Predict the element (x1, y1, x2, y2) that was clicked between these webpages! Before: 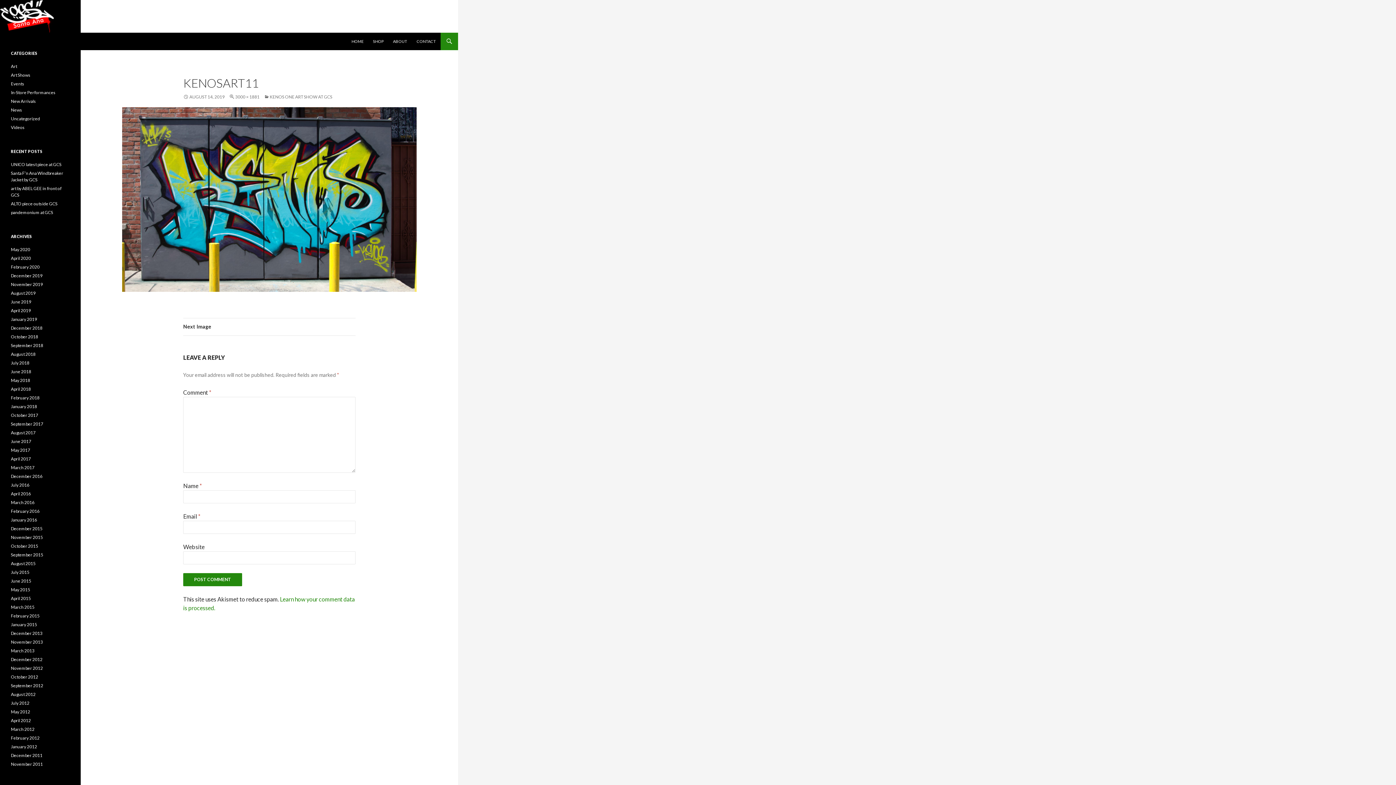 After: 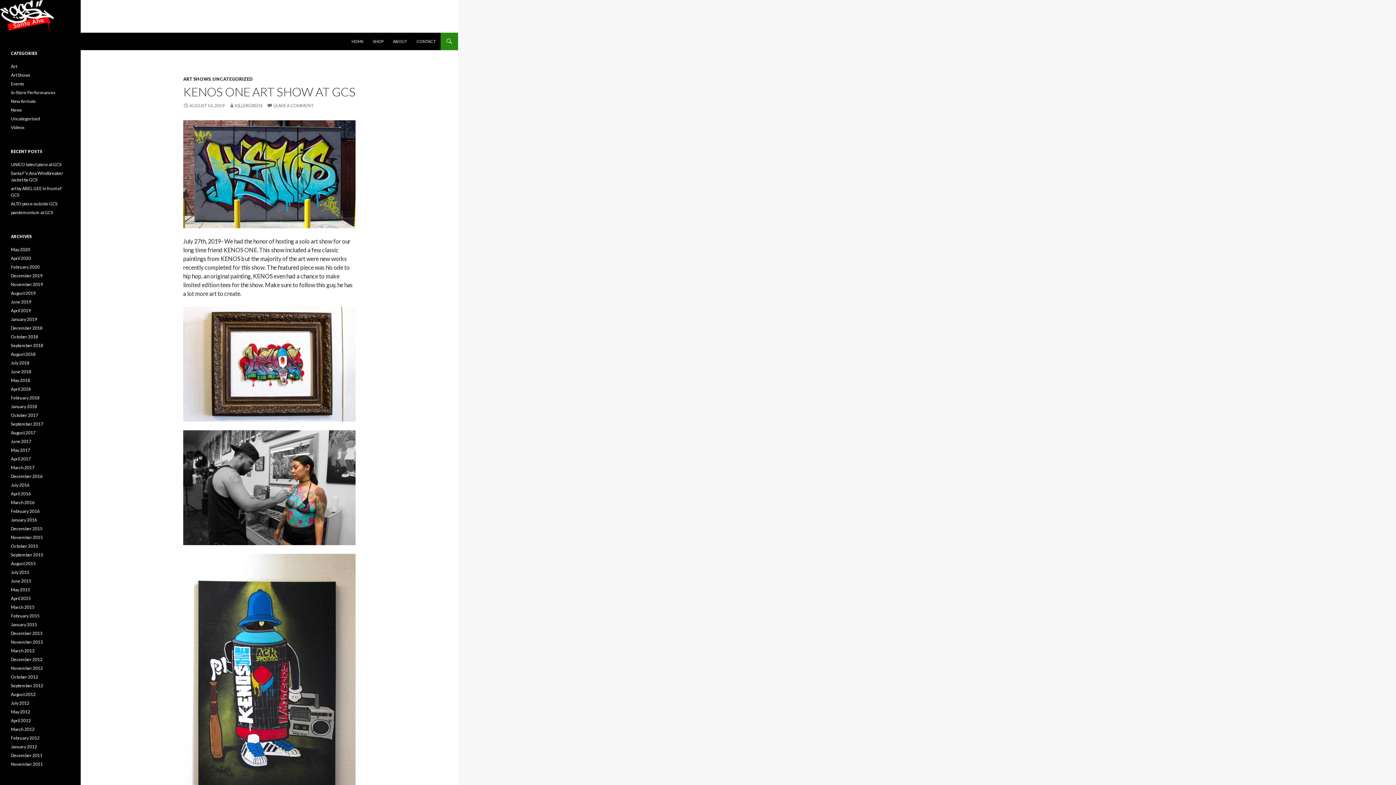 Action: bbox: (264, 94, 332, 99) label: KENOS ONE ART SHOW AT GCS